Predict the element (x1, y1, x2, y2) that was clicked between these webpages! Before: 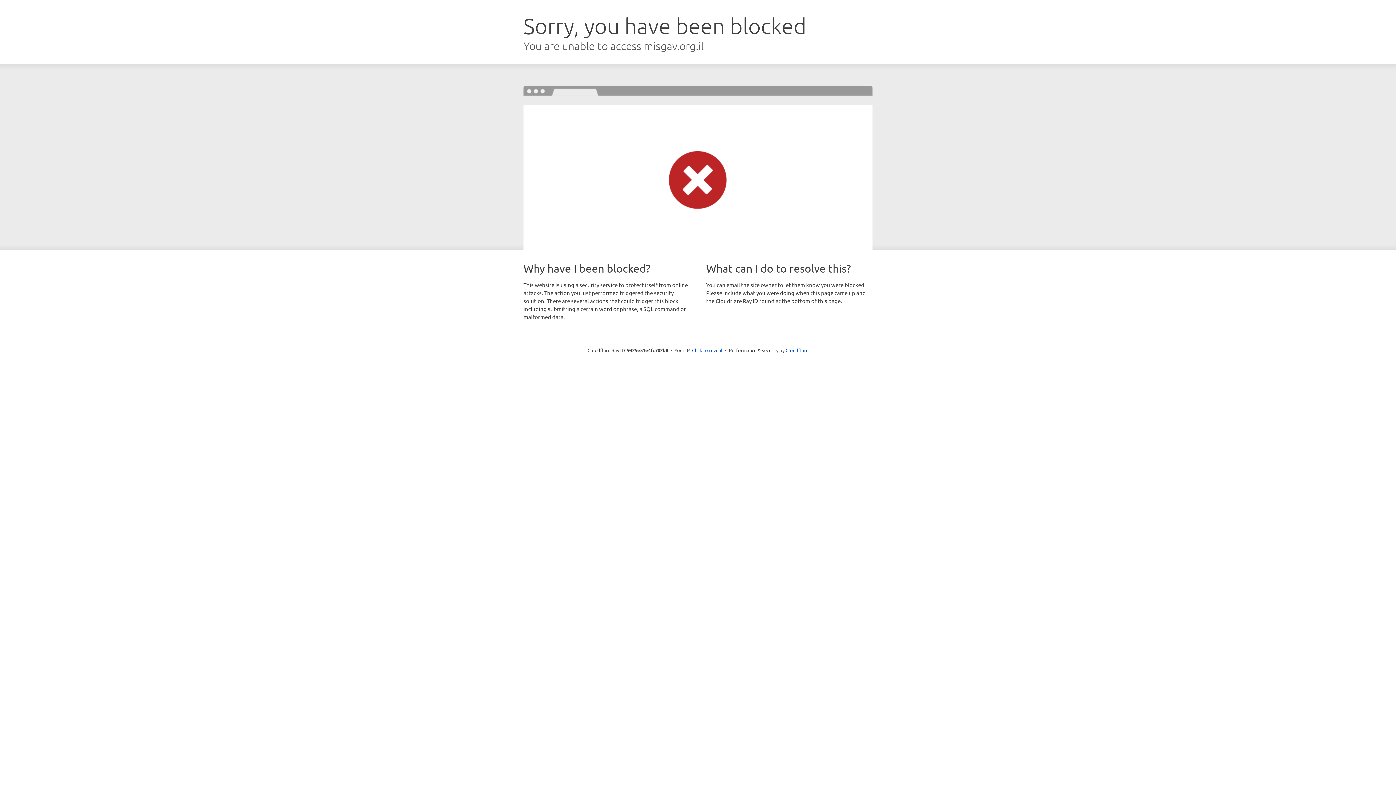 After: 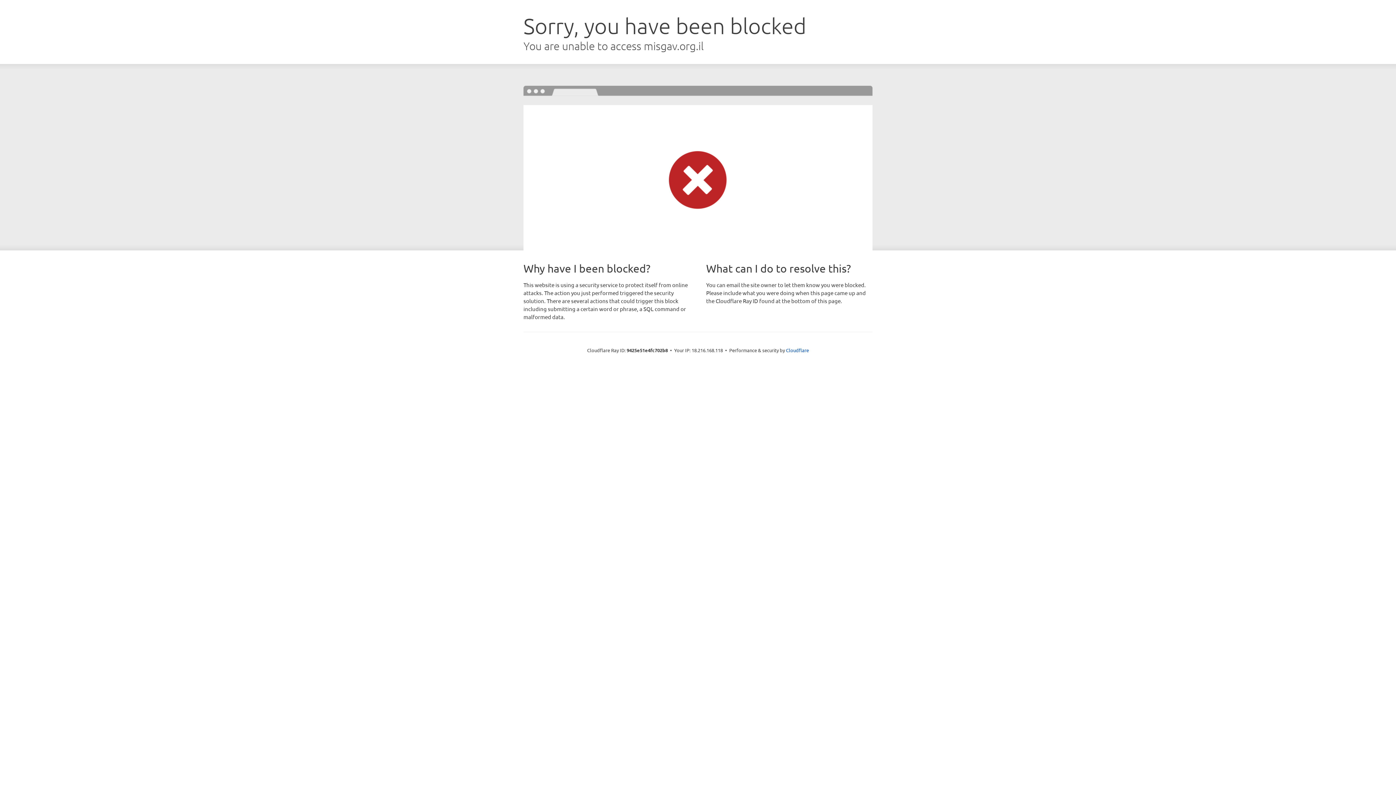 Action: bbox: (692, 346, 722, 353) label: Click to reveal